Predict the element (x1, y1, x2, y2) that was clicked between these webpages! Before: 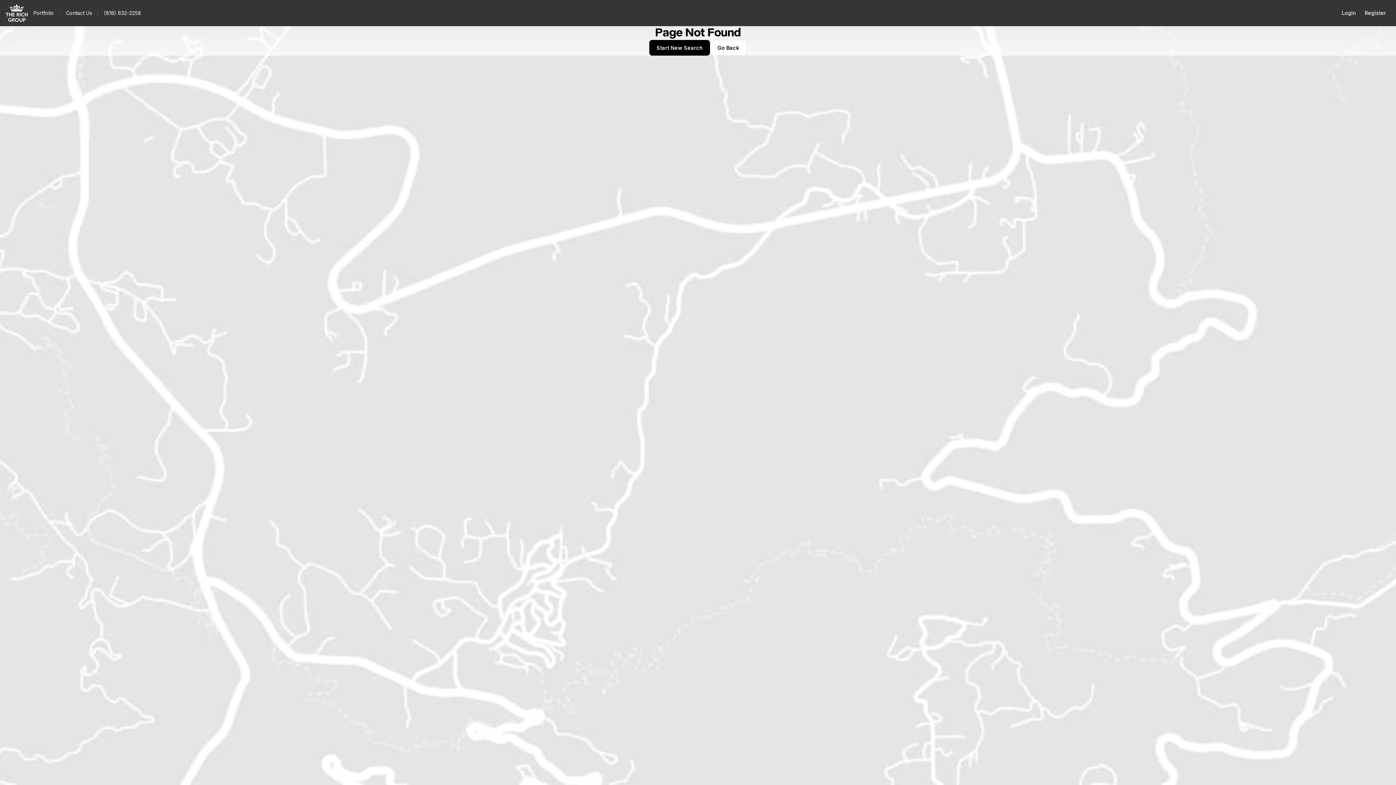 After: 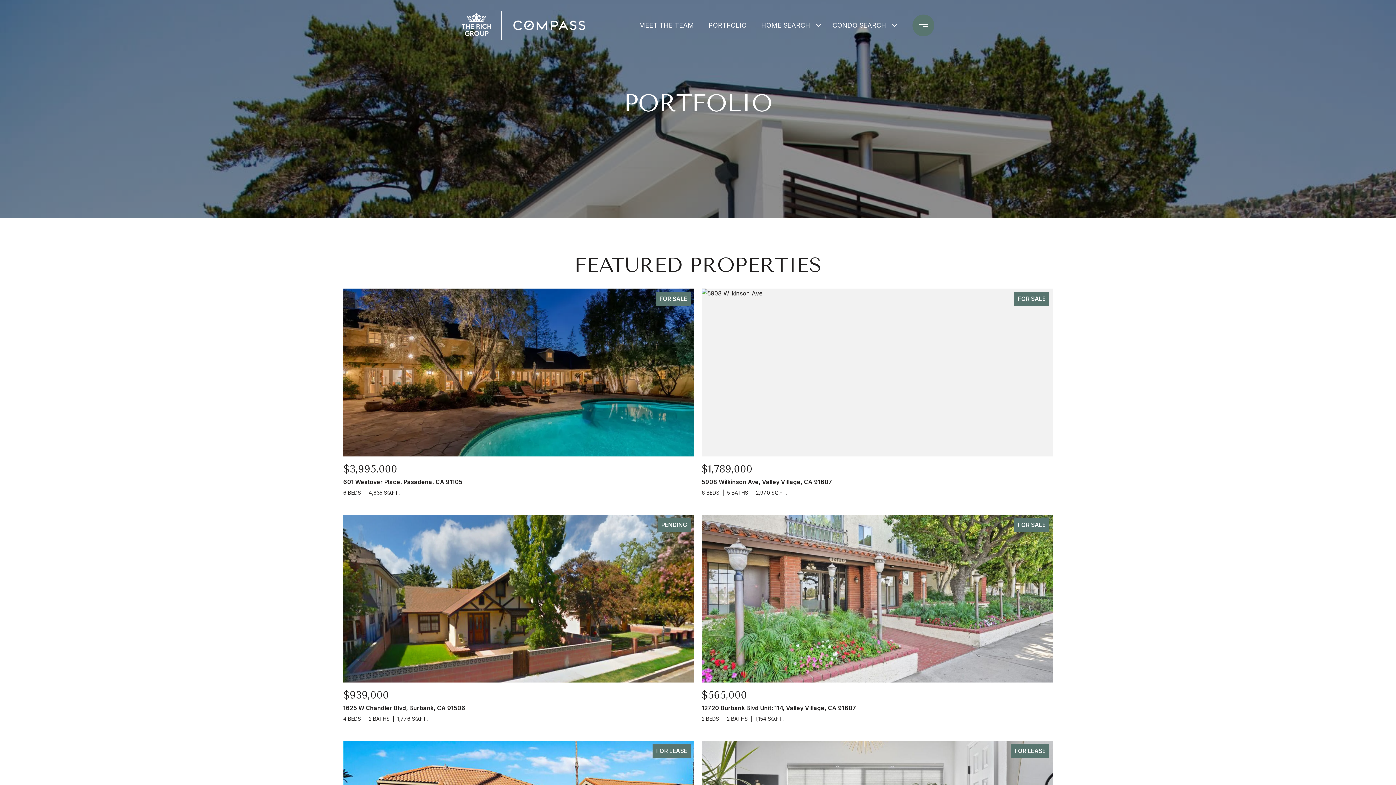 Action: label: Portfolio bbox: (27, 8, 59, 18)